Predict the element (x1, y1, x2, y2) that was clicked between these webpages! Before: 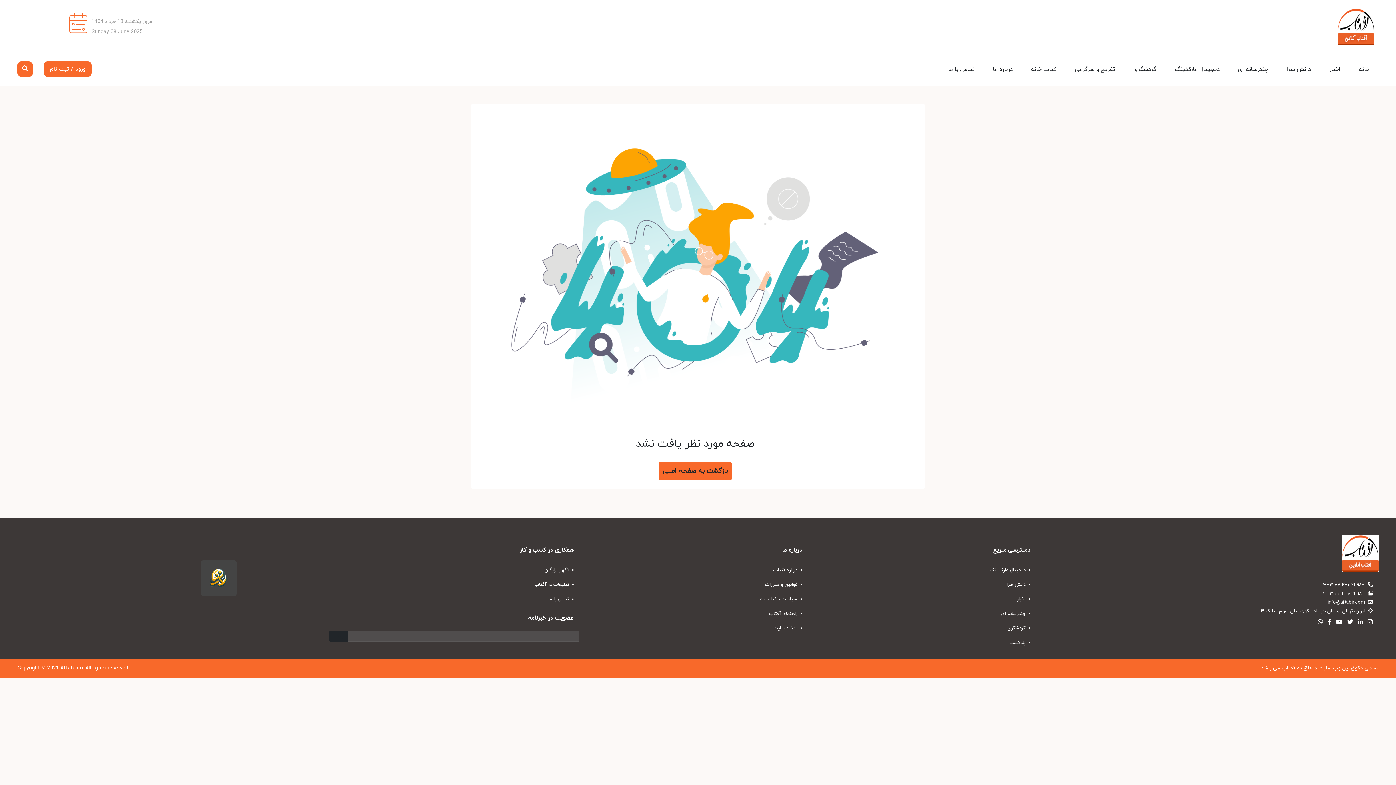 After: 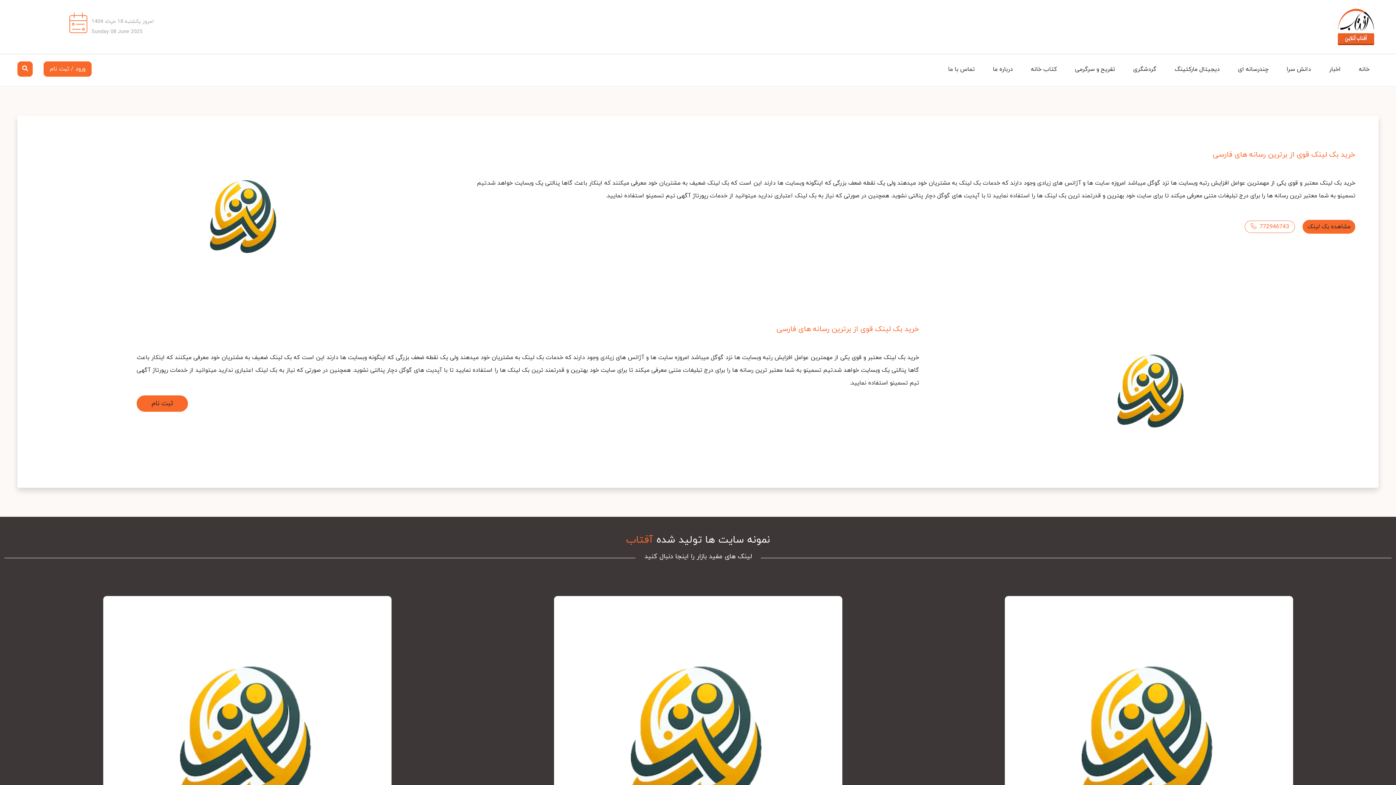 Action: bbox: (816, 562, 1036, 577) label:  دیجیتال مارکتینگ